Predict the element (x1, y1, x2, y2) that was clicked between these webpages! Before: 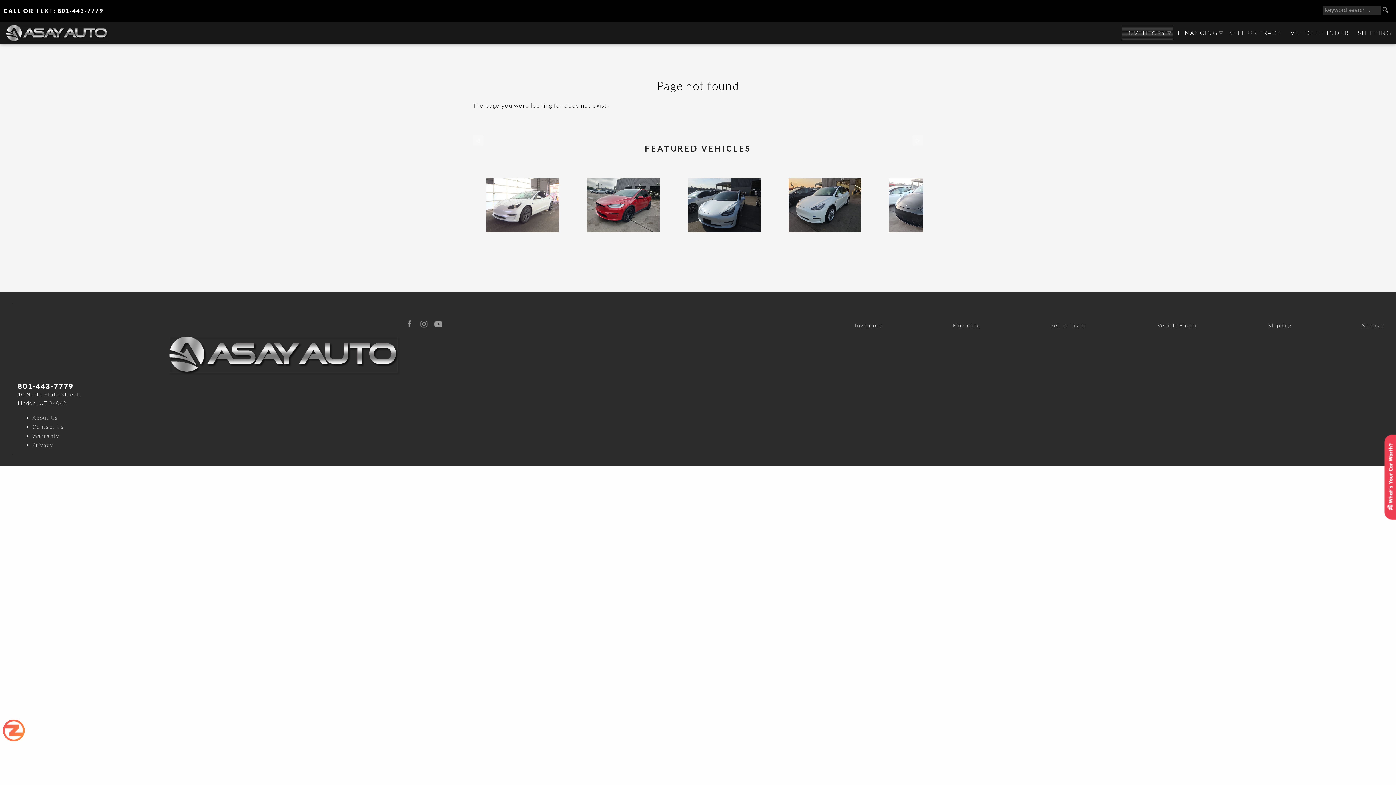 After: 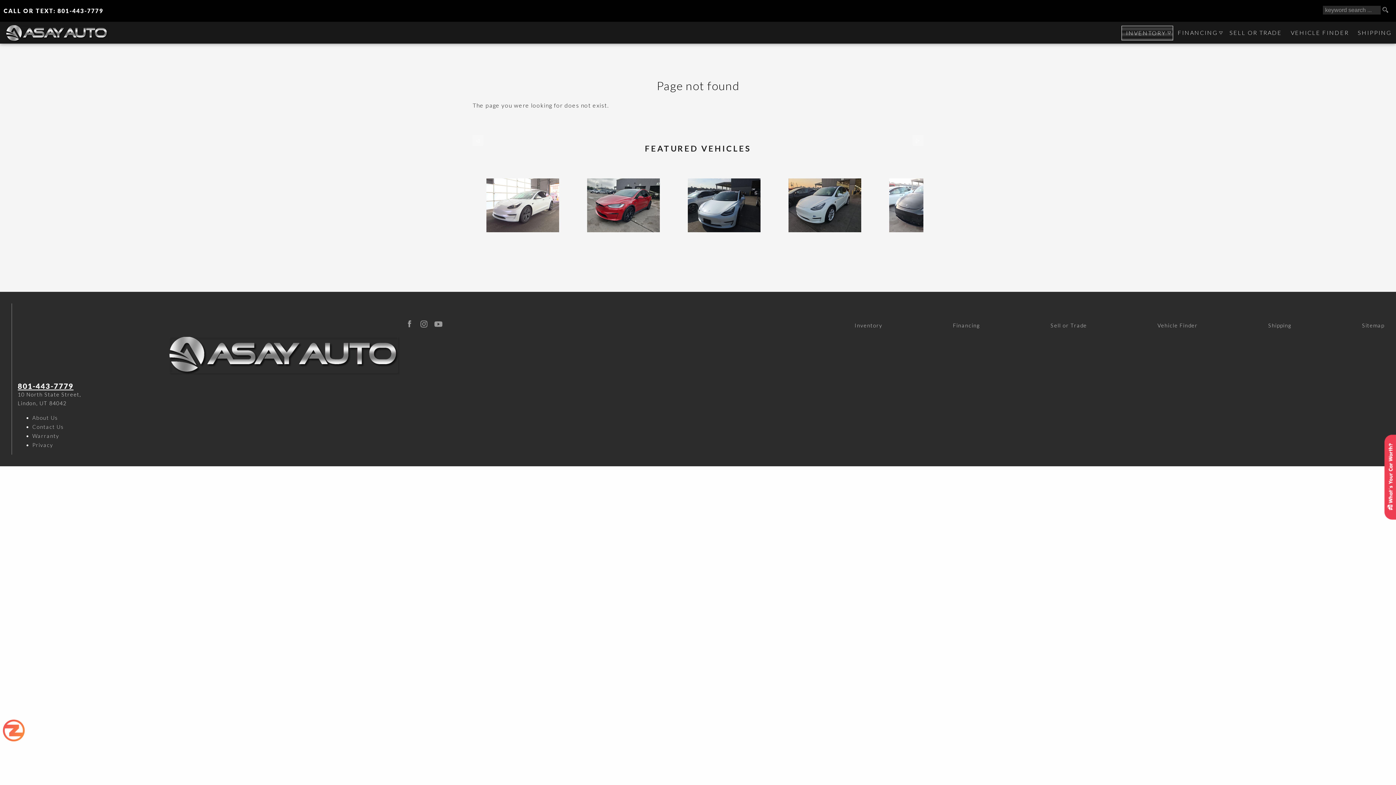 Action: bbox: (17, 381, 73, 390) label: 801-443-7779